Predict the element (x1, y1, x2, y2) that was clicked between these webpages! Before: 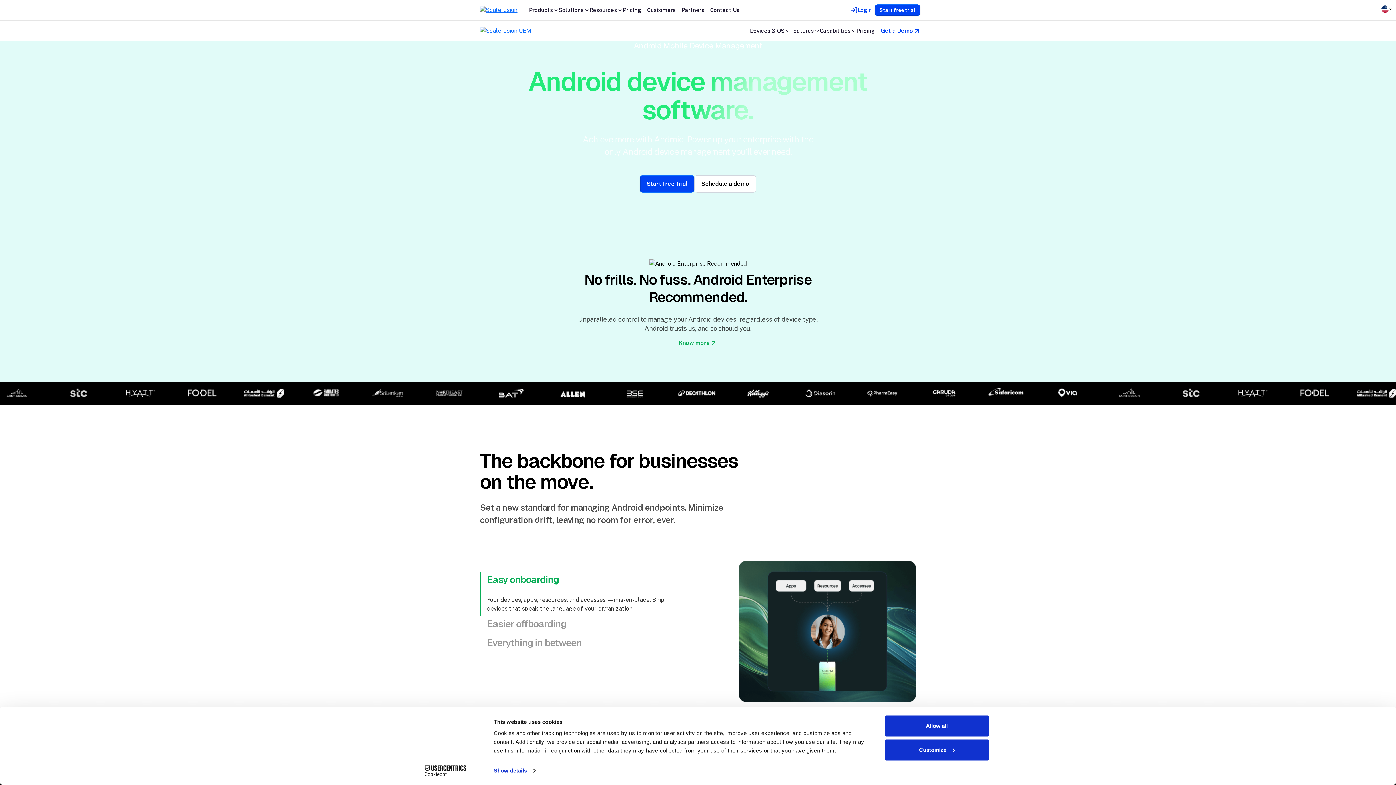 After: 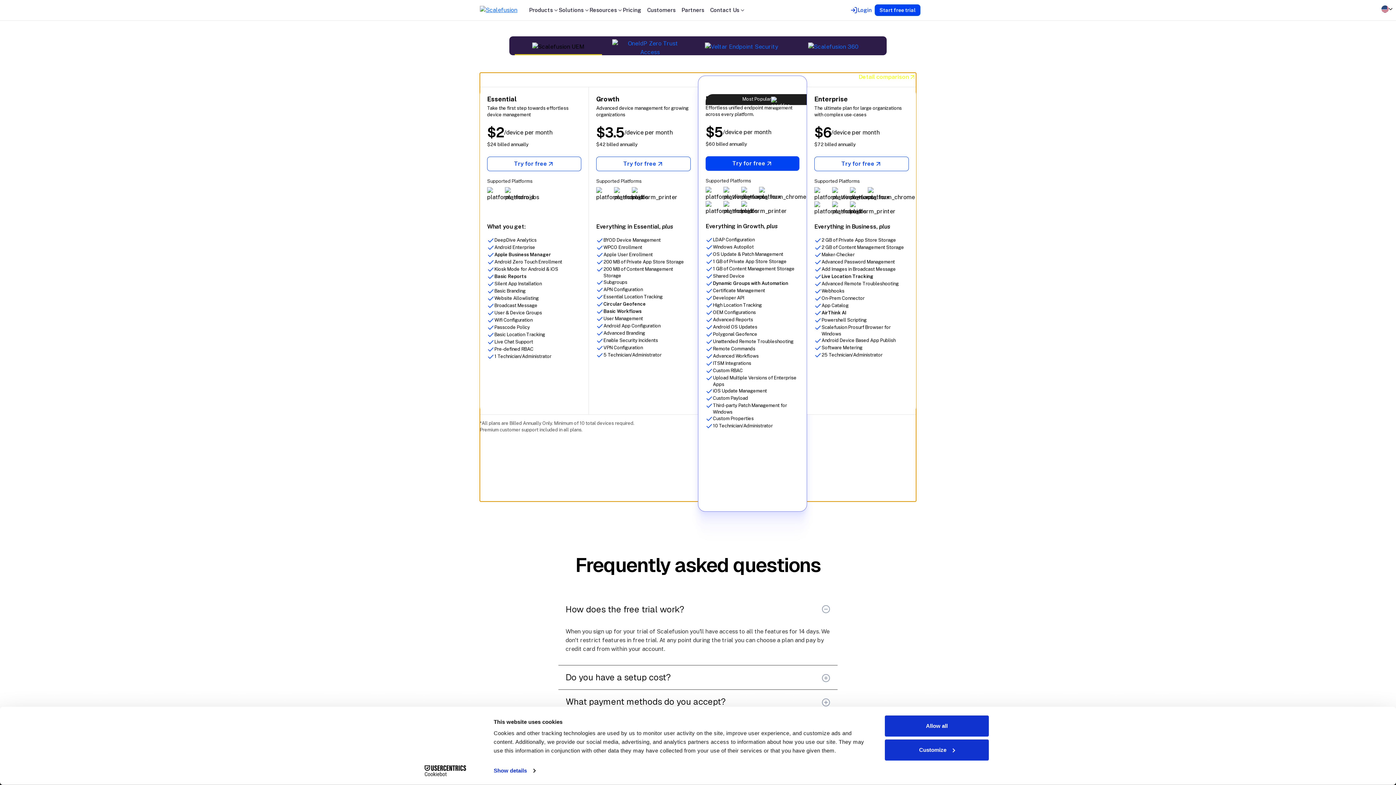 Action: label: Pricing bbox: (853, 23, 878, 38)